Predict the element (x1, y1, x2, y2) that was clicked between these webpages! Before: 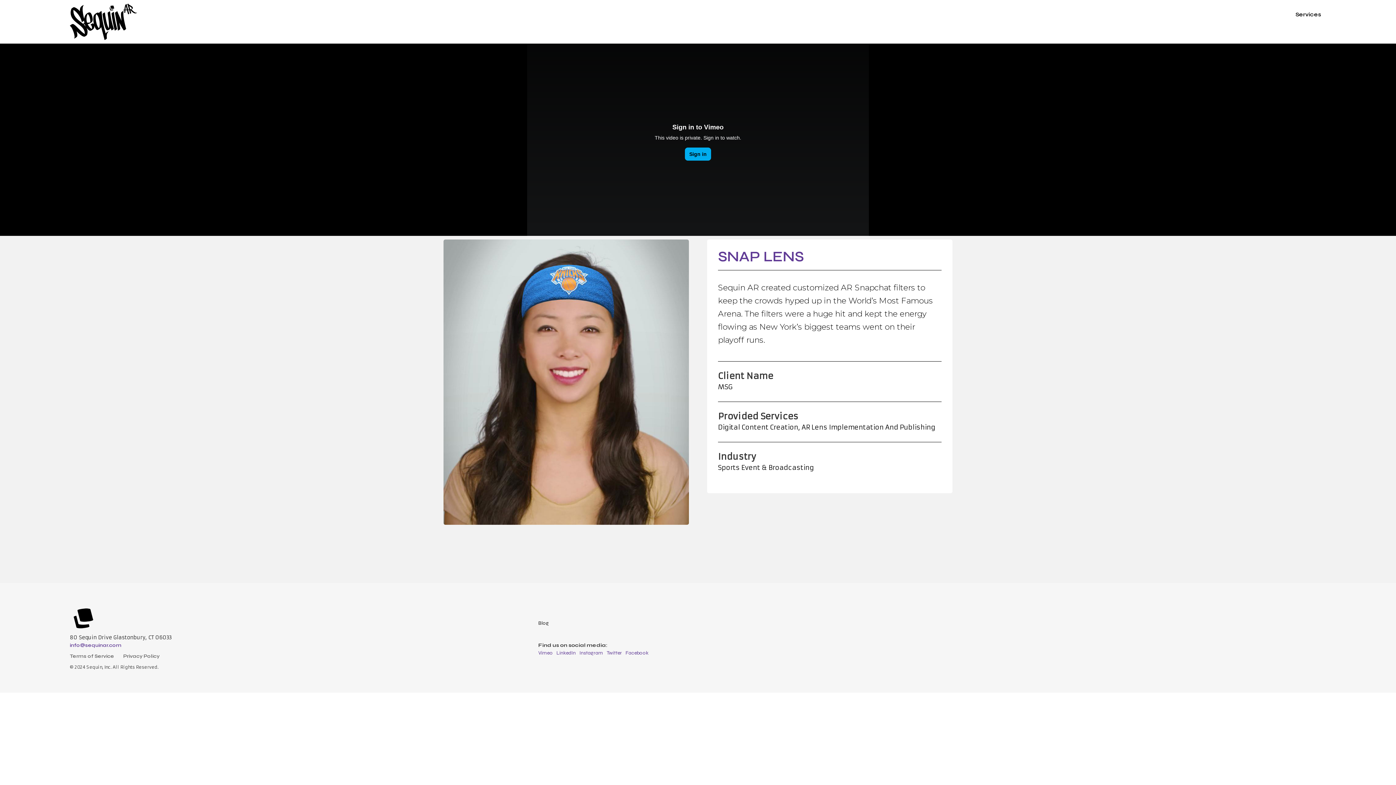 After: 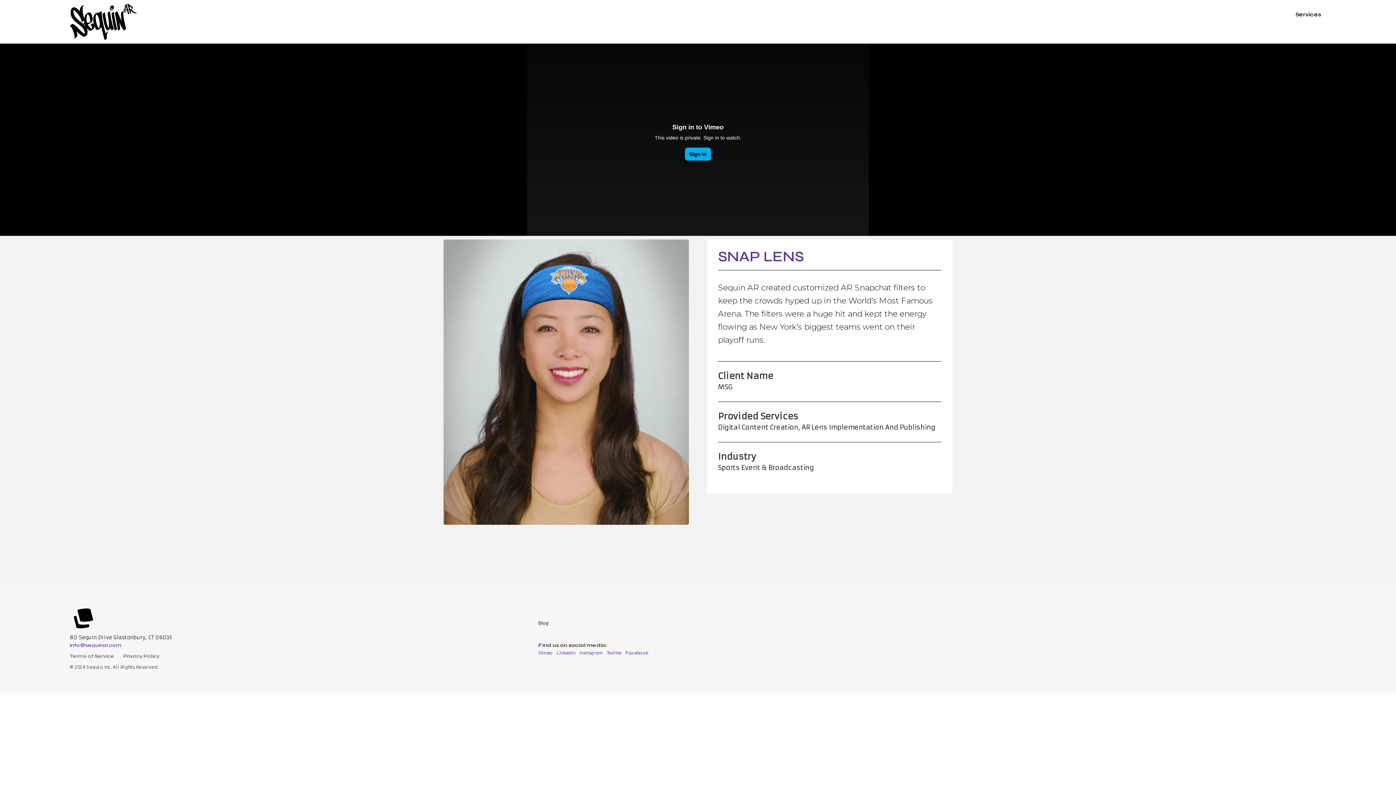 Action: bbox: (538, 630, 549, 634)